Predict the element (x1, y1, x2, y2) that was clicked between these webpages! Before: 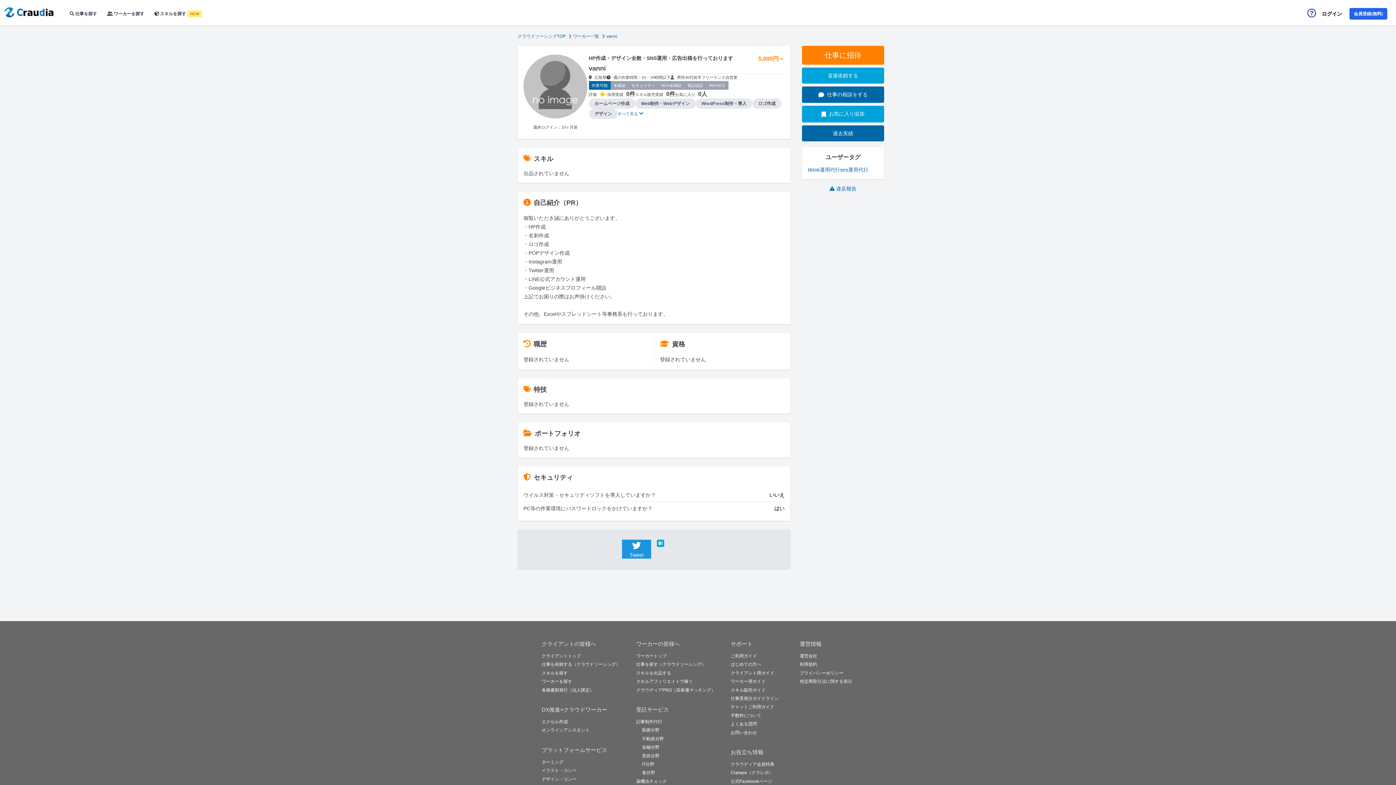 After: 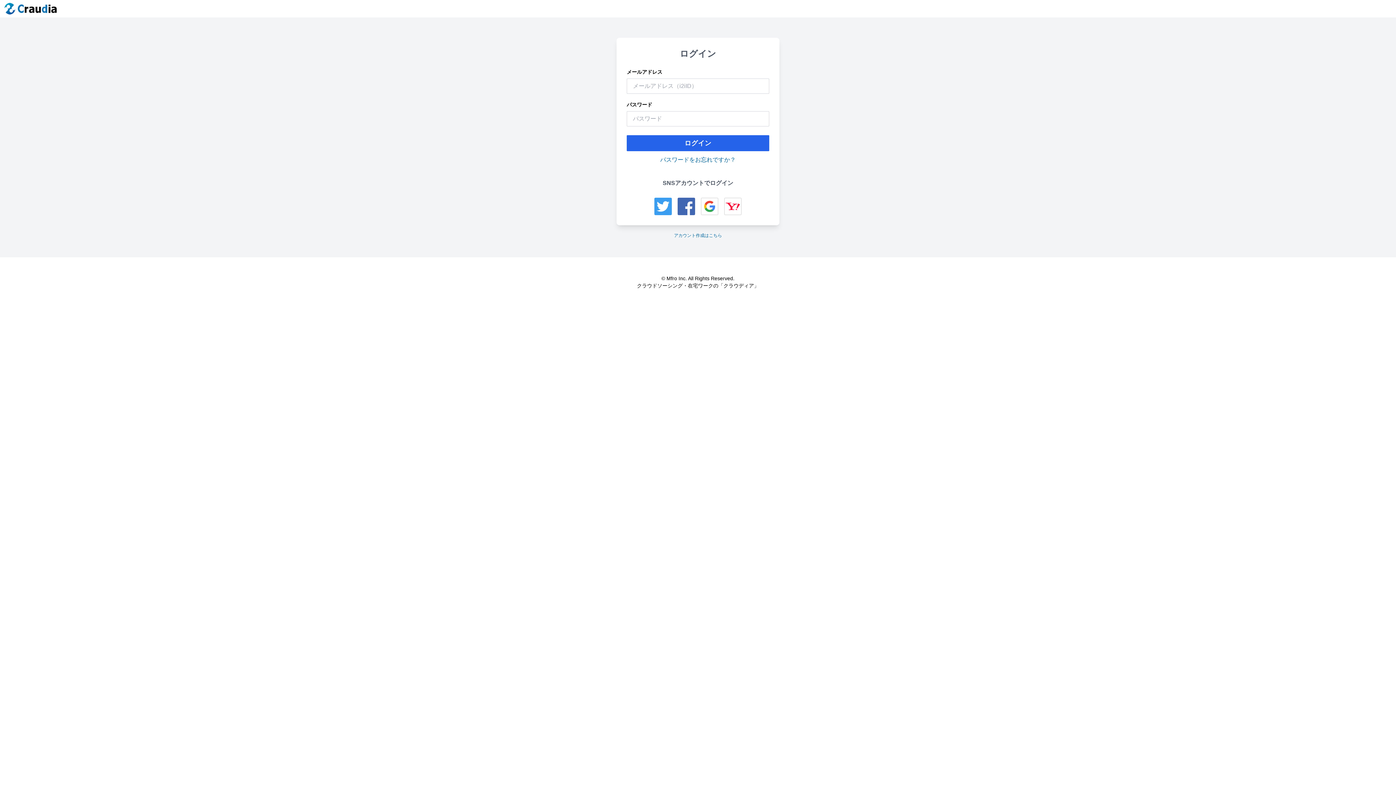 Action: bbox: (636, 670, 671, 675) label: スキルを出品する